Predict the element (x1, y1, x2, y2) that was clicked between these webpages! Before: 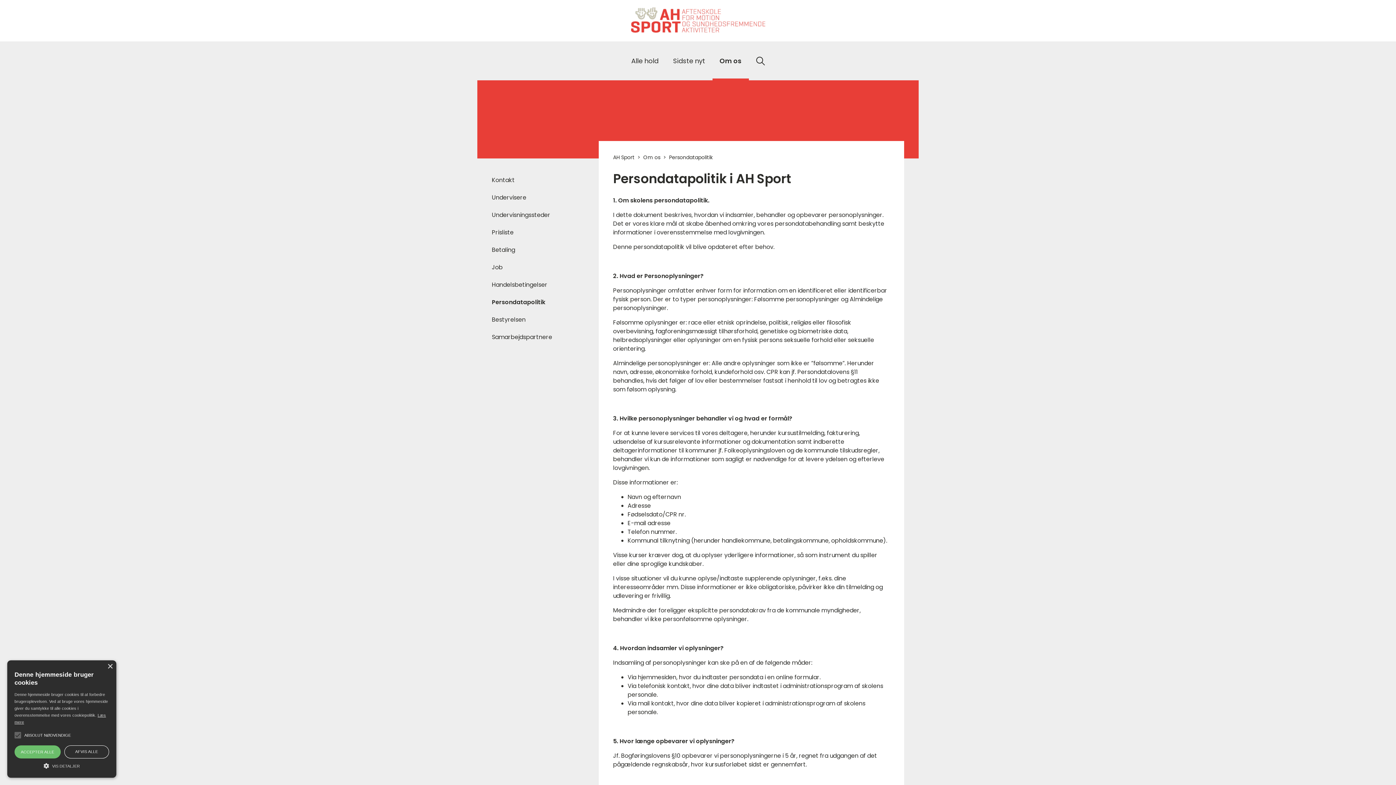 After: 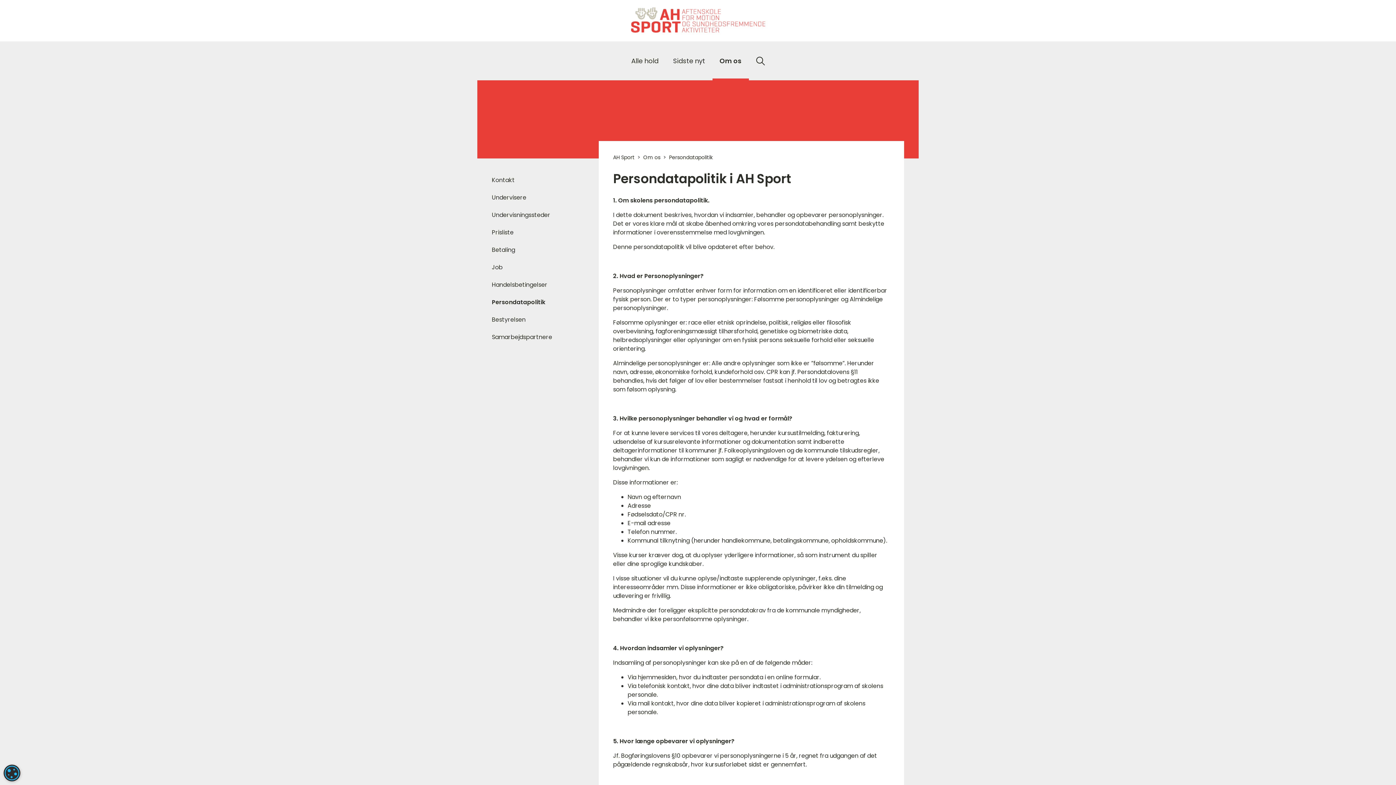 Action: label: Close bbox: (107, 664, 112, 669)